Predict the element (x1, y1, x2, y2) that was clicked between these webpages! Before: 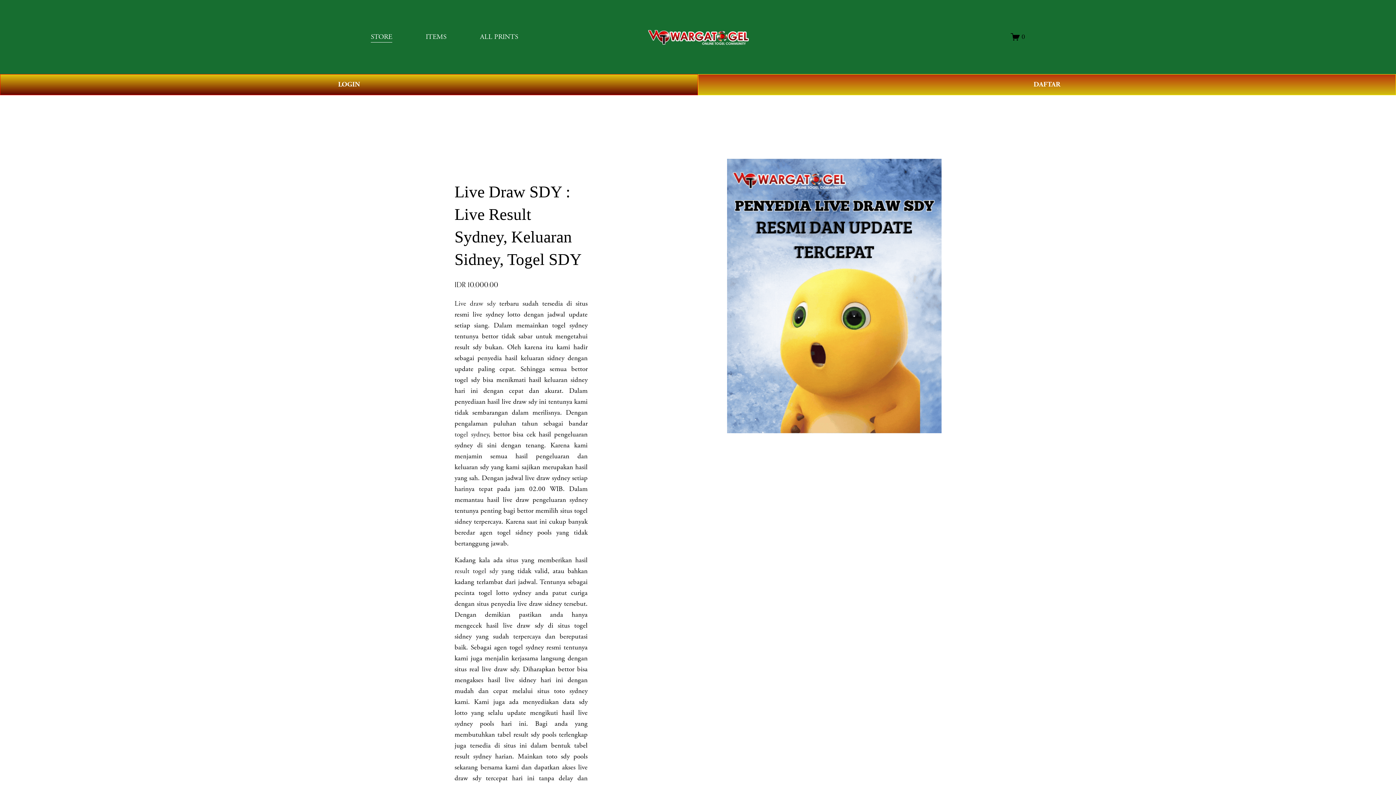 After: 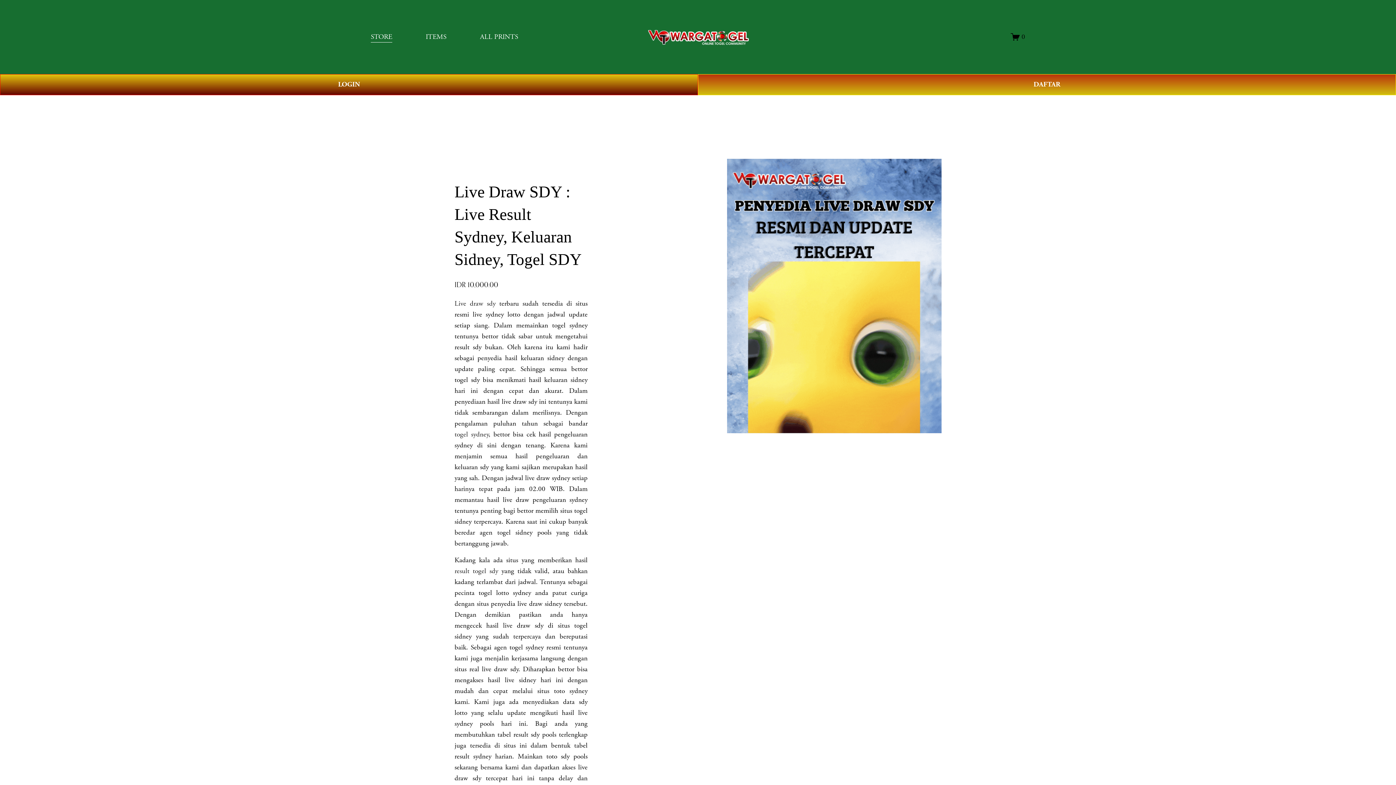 Action: bbox: (480, 30, 518, 43) label: ALL PRINTS